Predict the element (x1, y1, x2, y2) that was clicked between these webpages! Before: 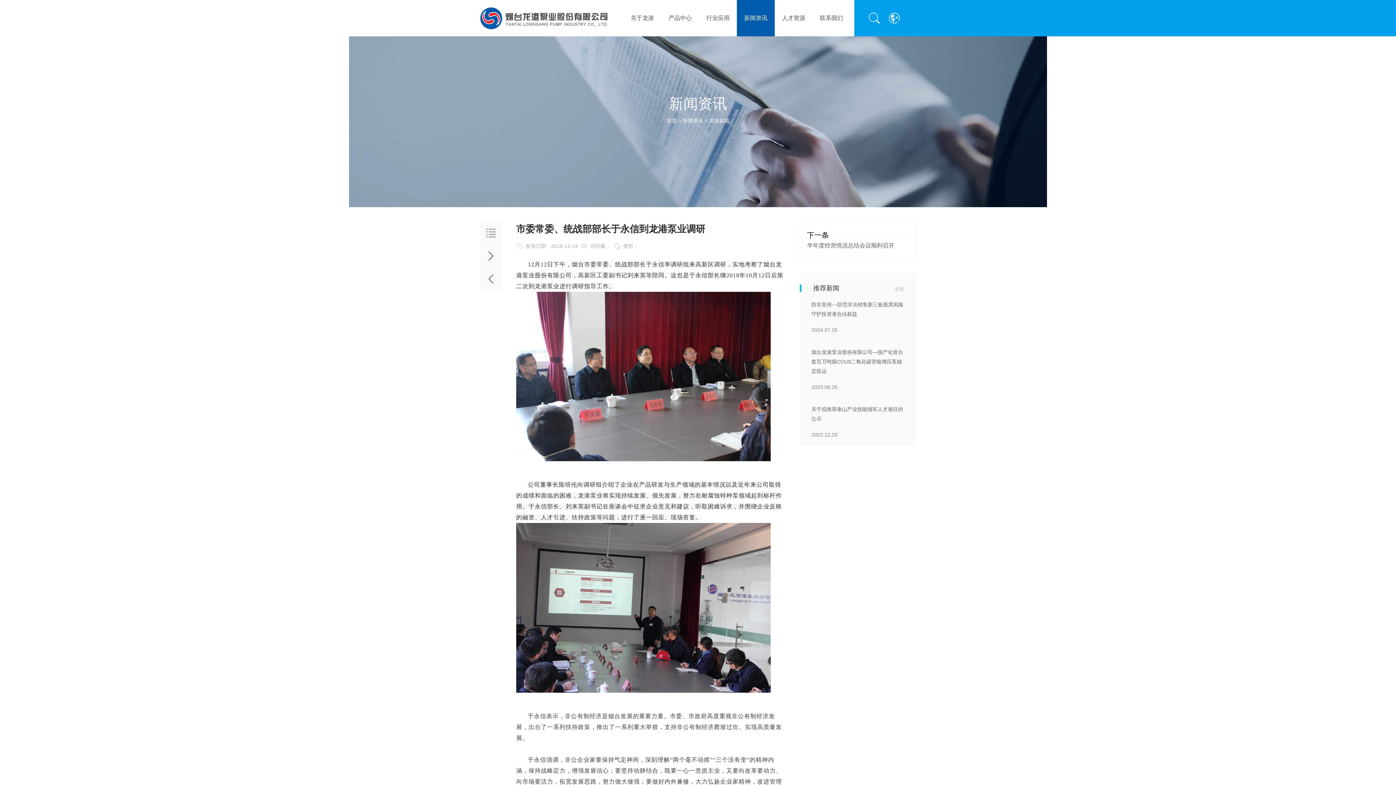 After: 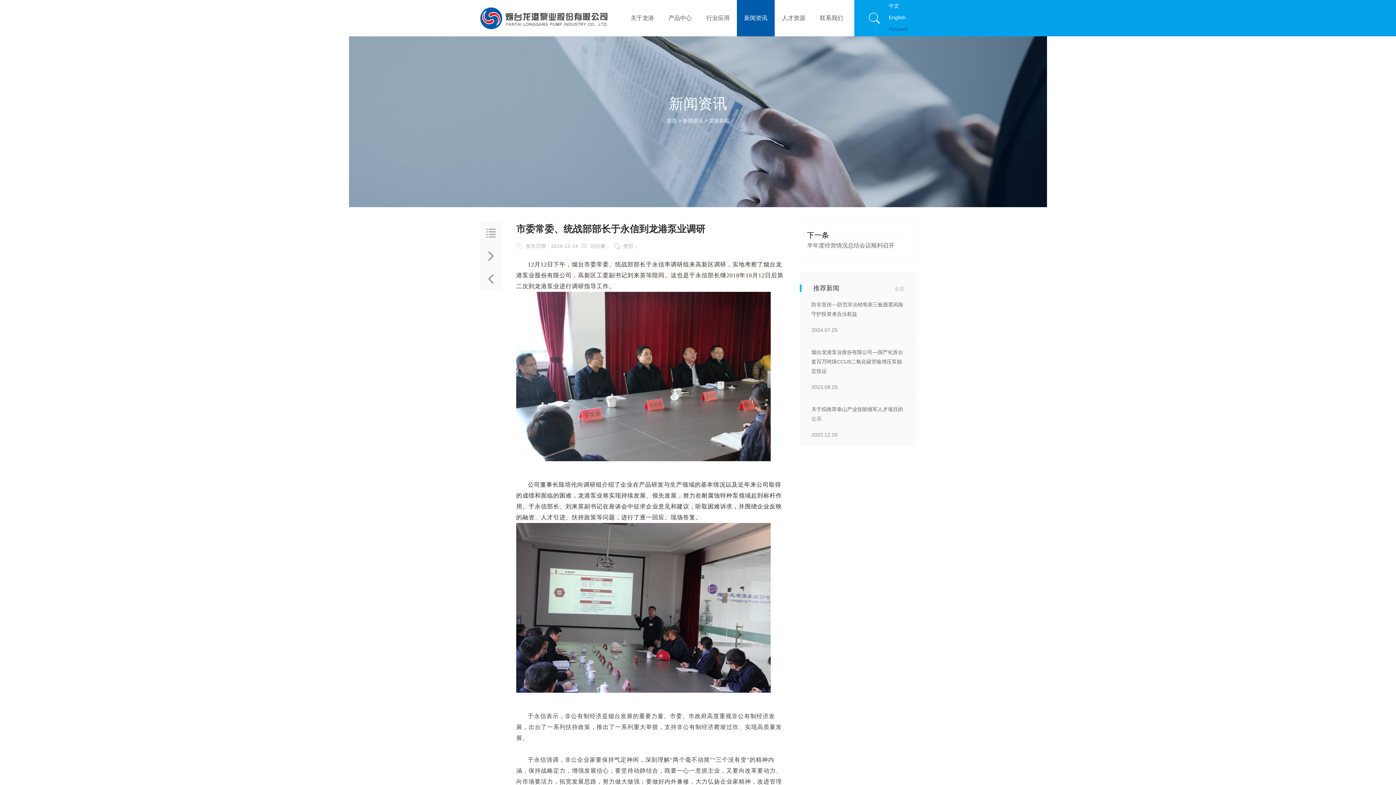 Action: bbox: (889, 23, 900, 34) label: Pусский